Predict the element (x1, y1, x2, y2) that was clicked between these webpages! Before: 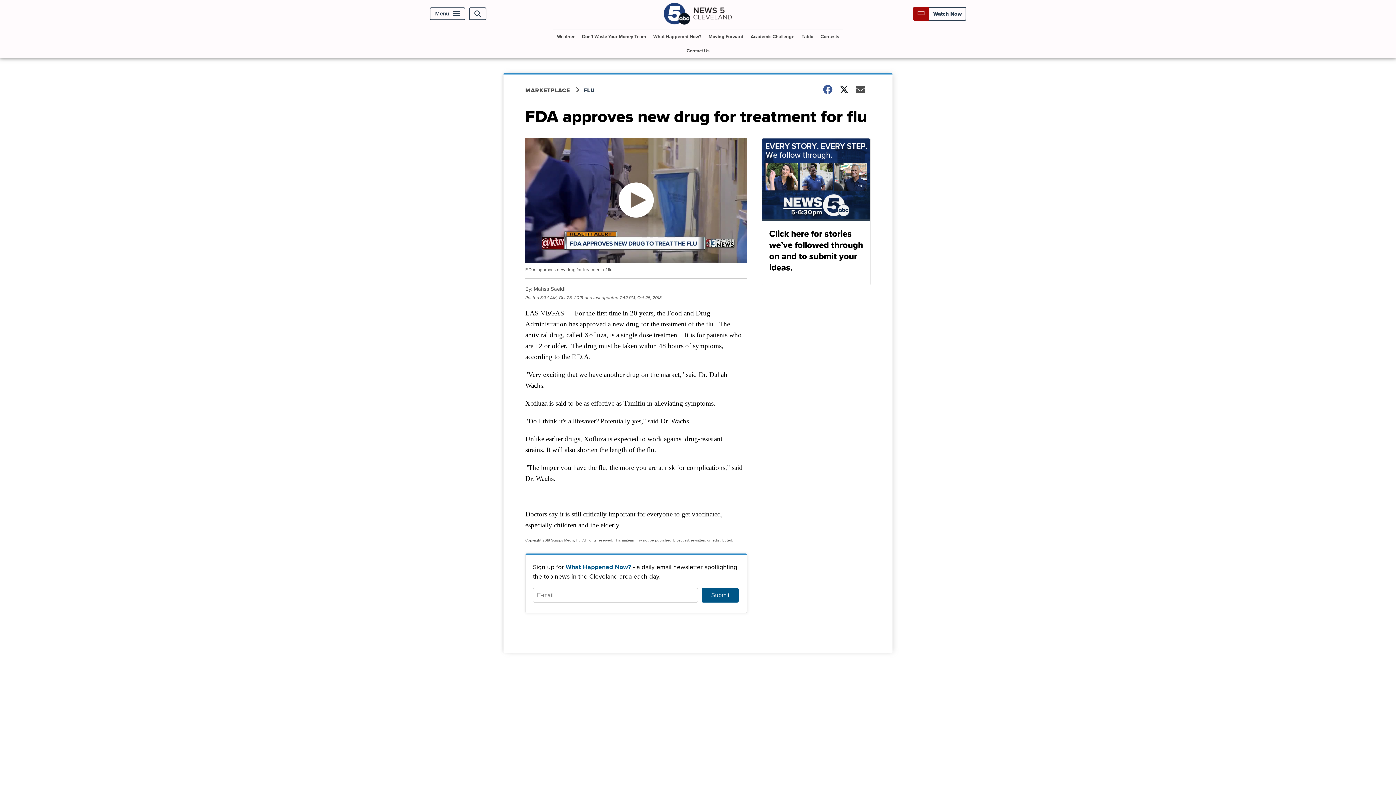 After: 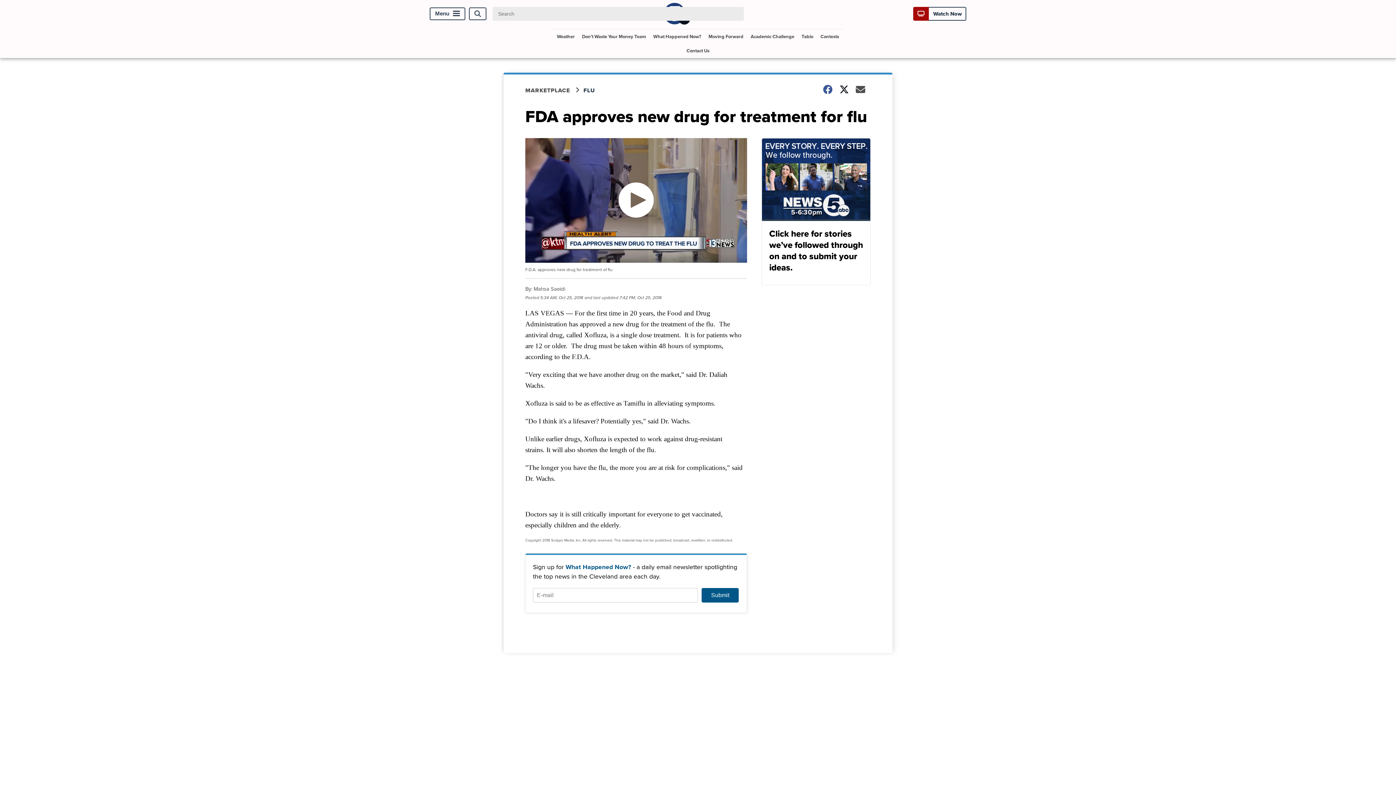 Action: label: Open Search bbox: (469, 7, 486, 20)